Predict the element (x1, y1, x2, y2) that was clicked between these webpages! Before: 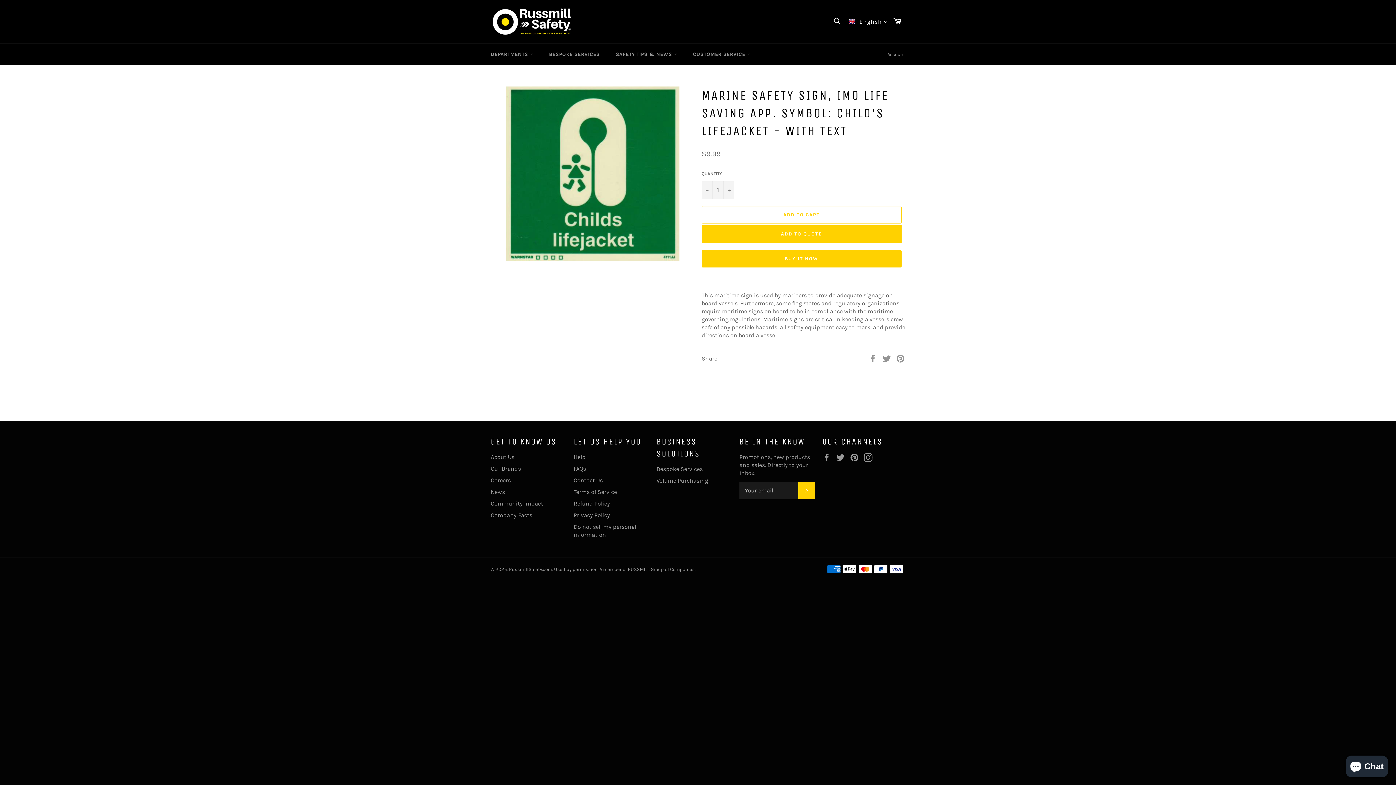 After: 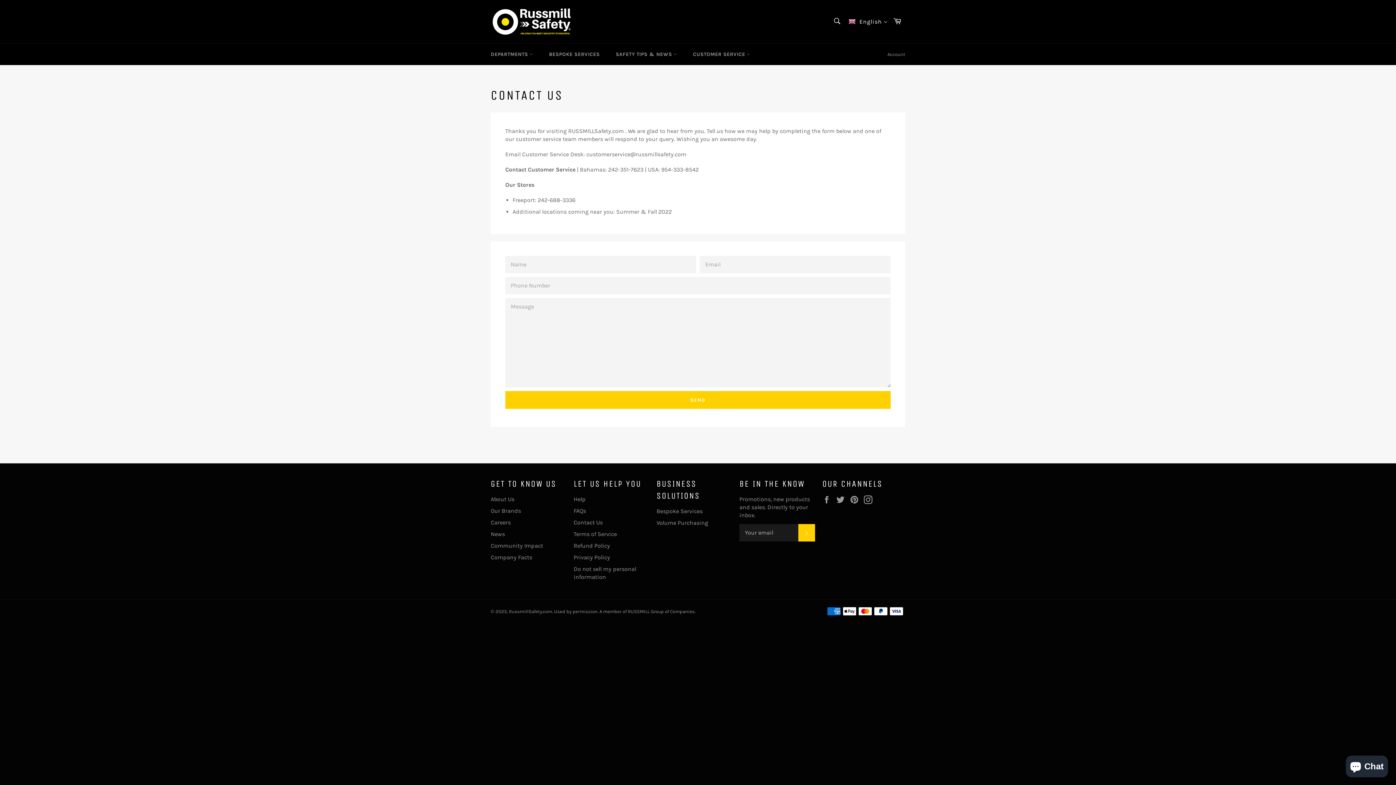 Action: label: Contact Us bbox: (573, 476, 602, 483)